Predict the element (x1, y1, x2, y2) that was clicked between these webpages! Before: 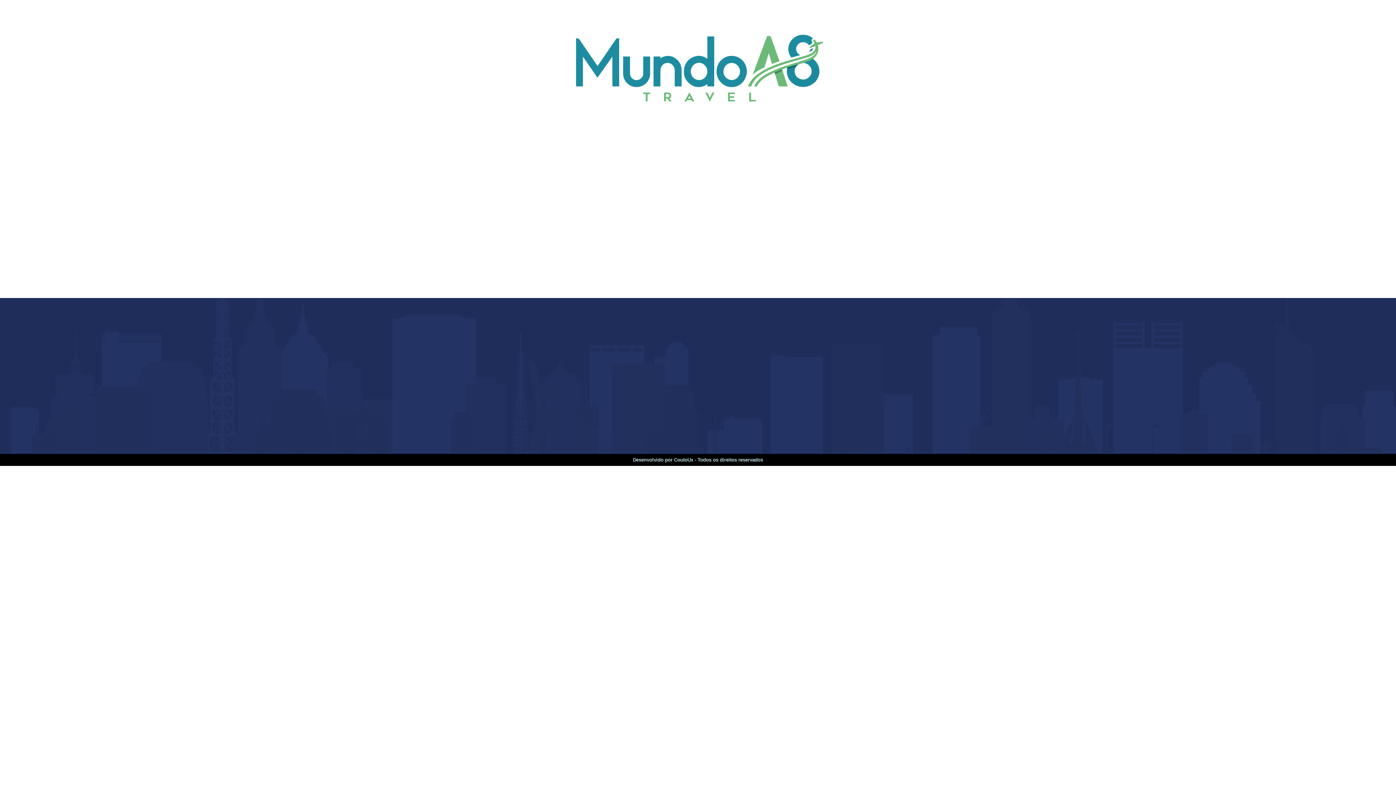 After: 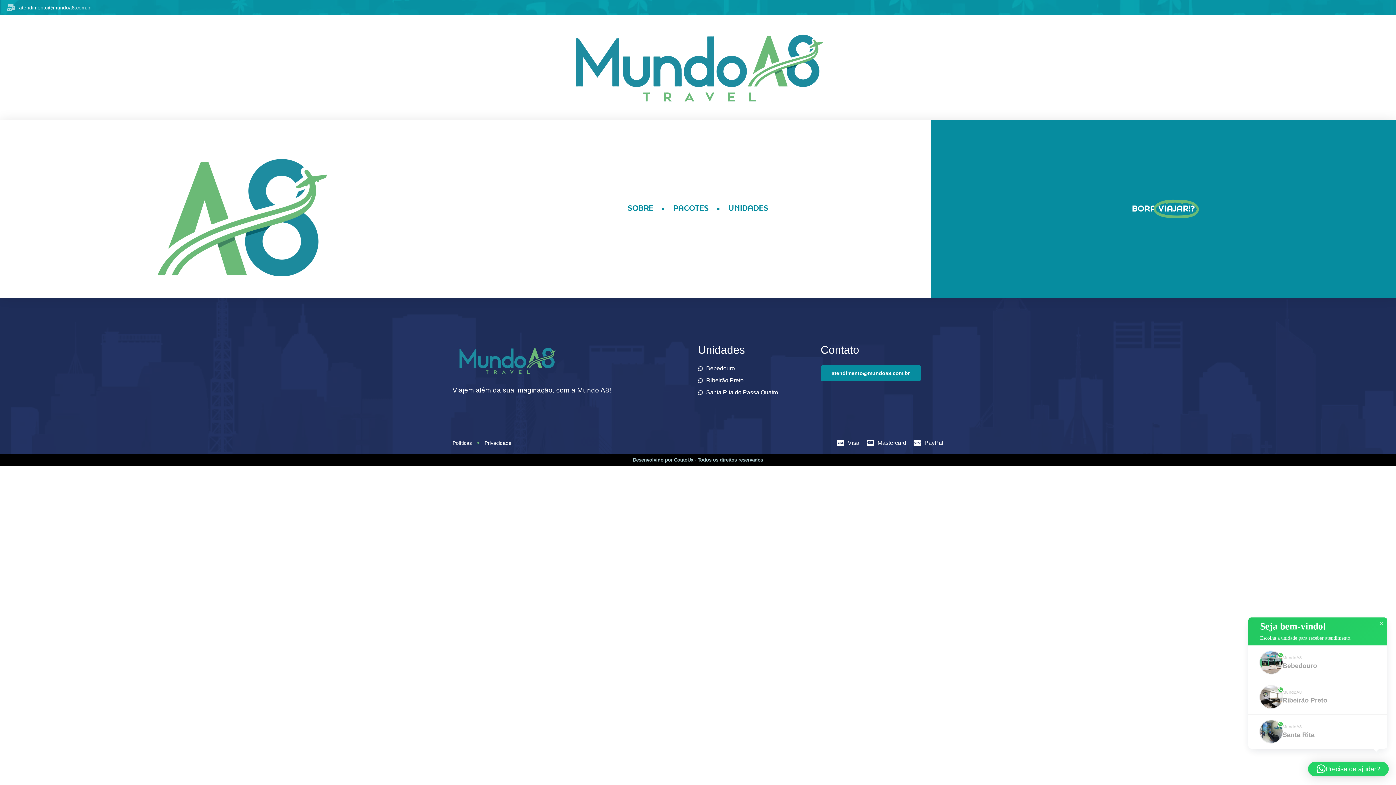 Action: label: Desenvolvido por CoutoUx - Todos os direitos reservados bbox: (633, 457, 763, 462)